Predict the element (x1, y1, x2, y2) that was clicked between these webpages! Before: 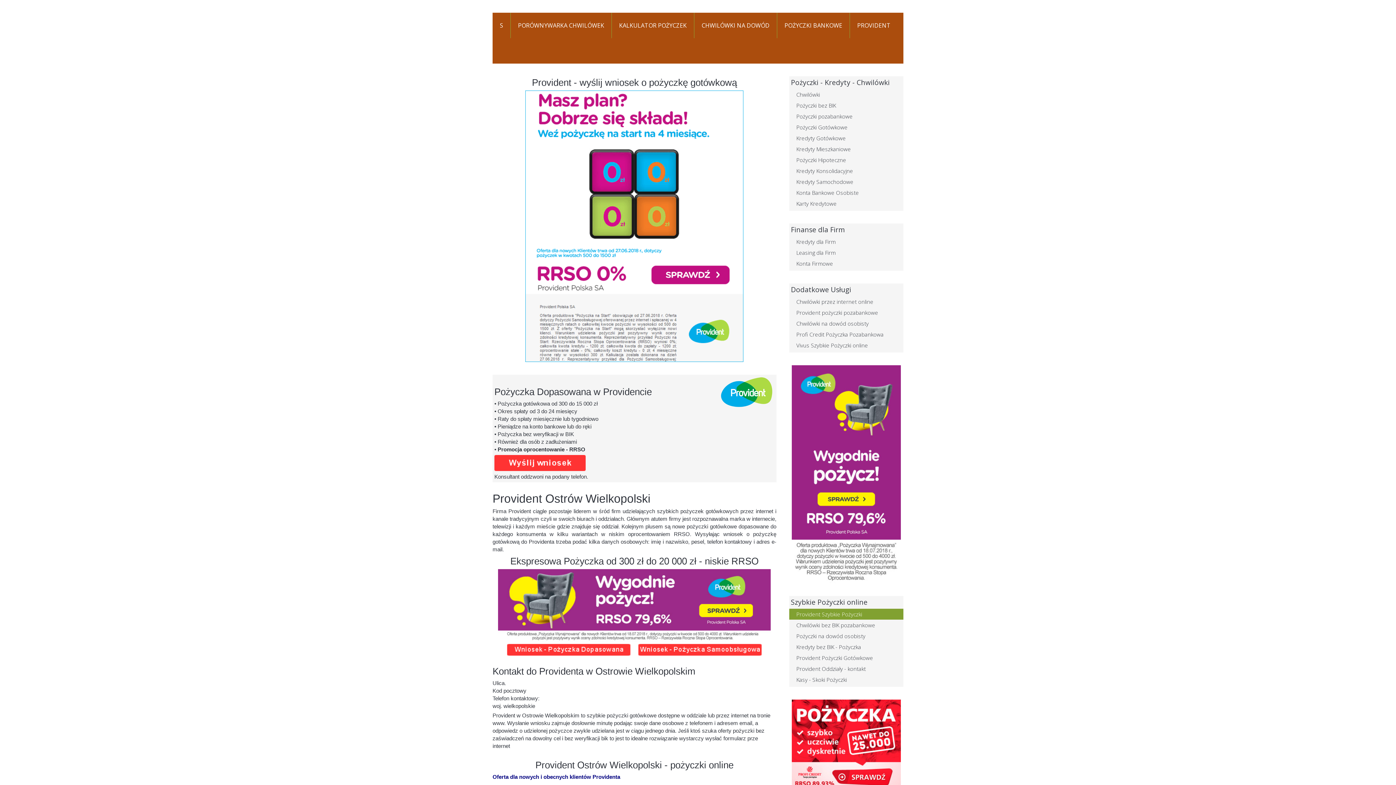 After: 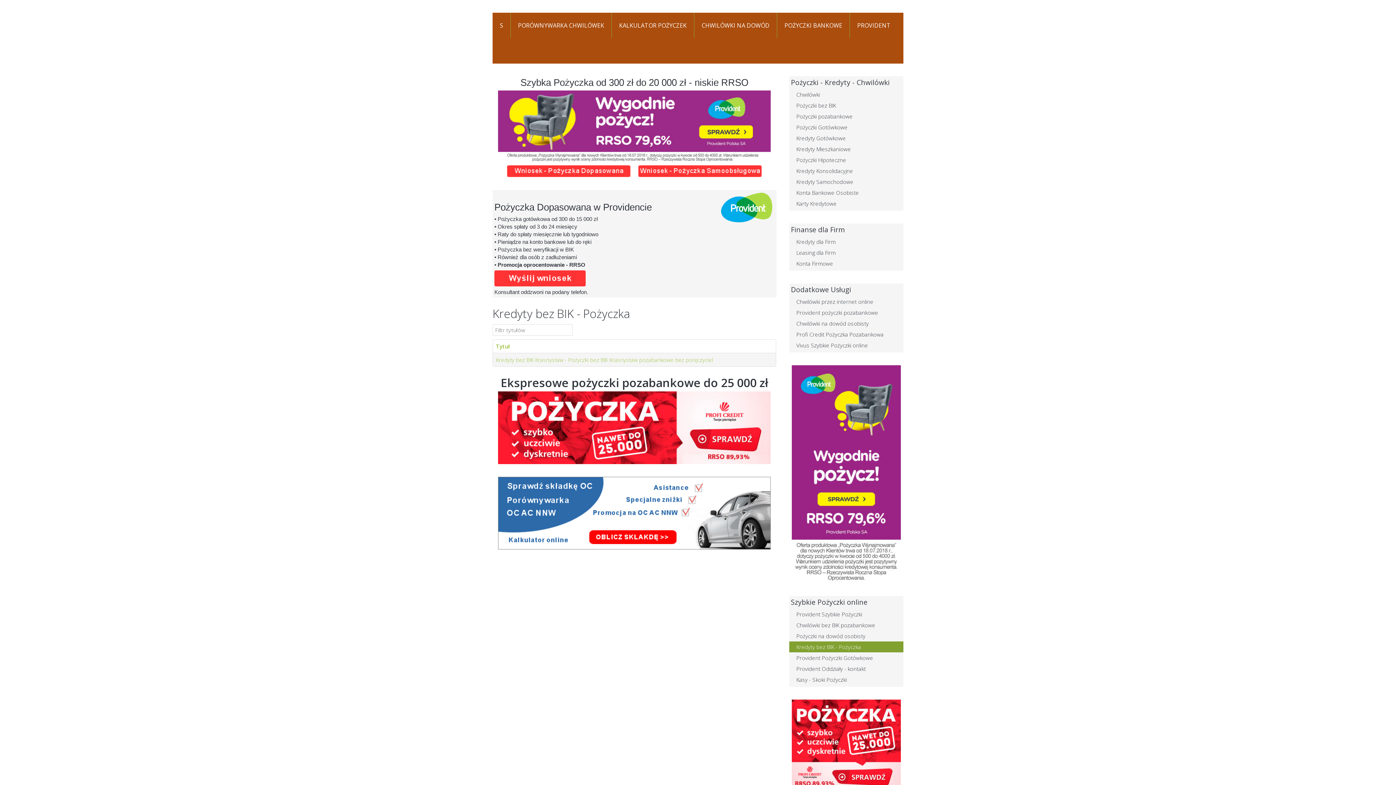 Action: label: Kredyty bez BIK - Pożyczka bbox: (789, 641, 903, 652)